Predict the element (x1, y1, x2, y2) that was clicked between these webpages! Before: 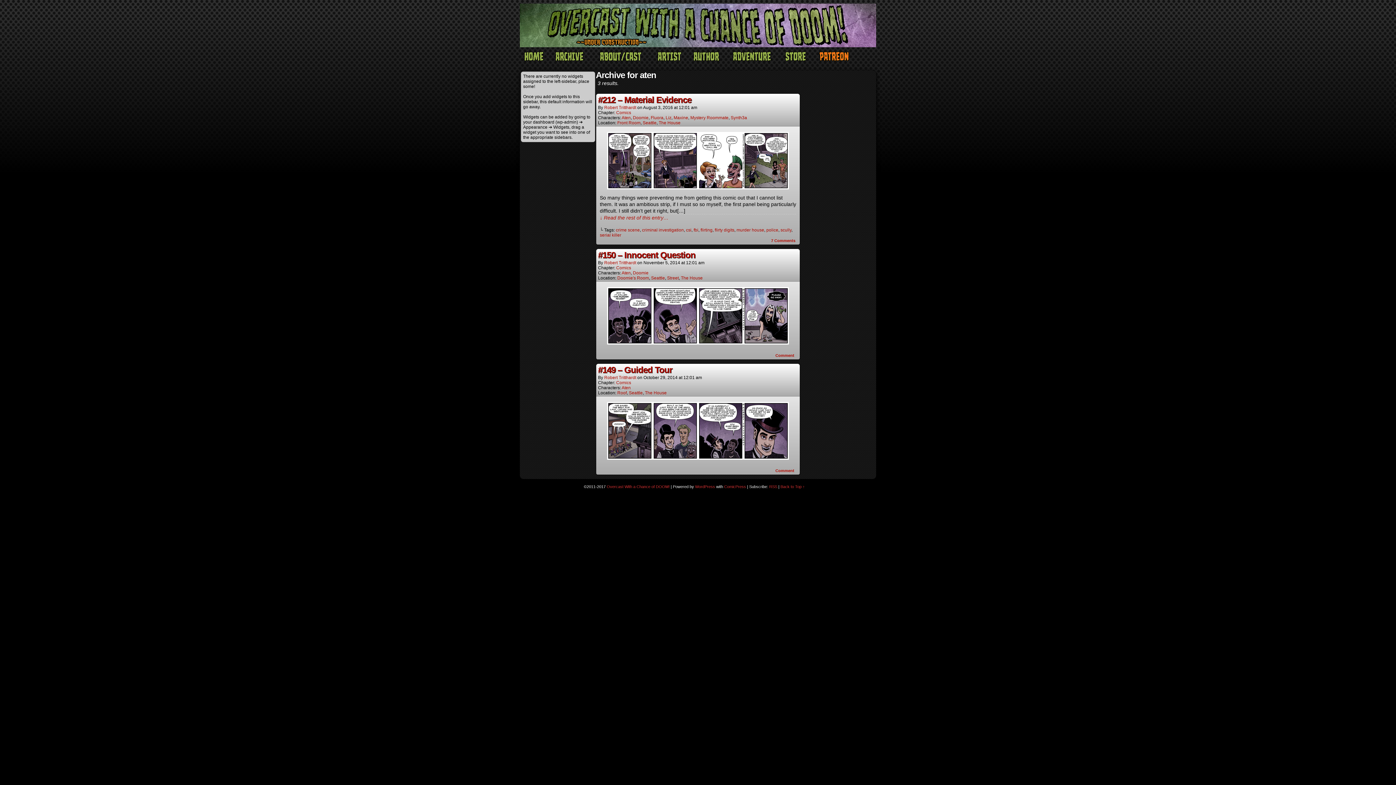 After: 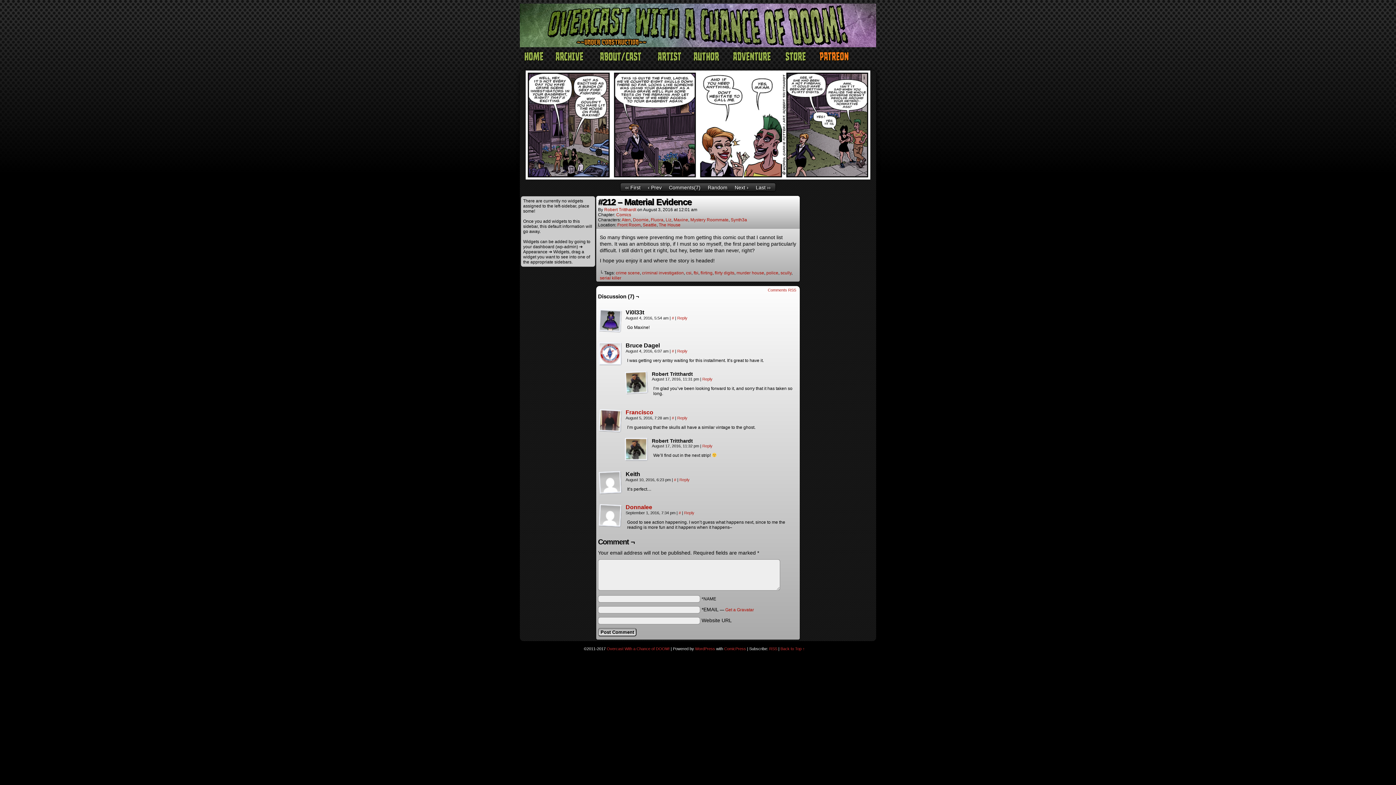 Action: label: 7 Comments bbox: (771, 238, 795, 242)